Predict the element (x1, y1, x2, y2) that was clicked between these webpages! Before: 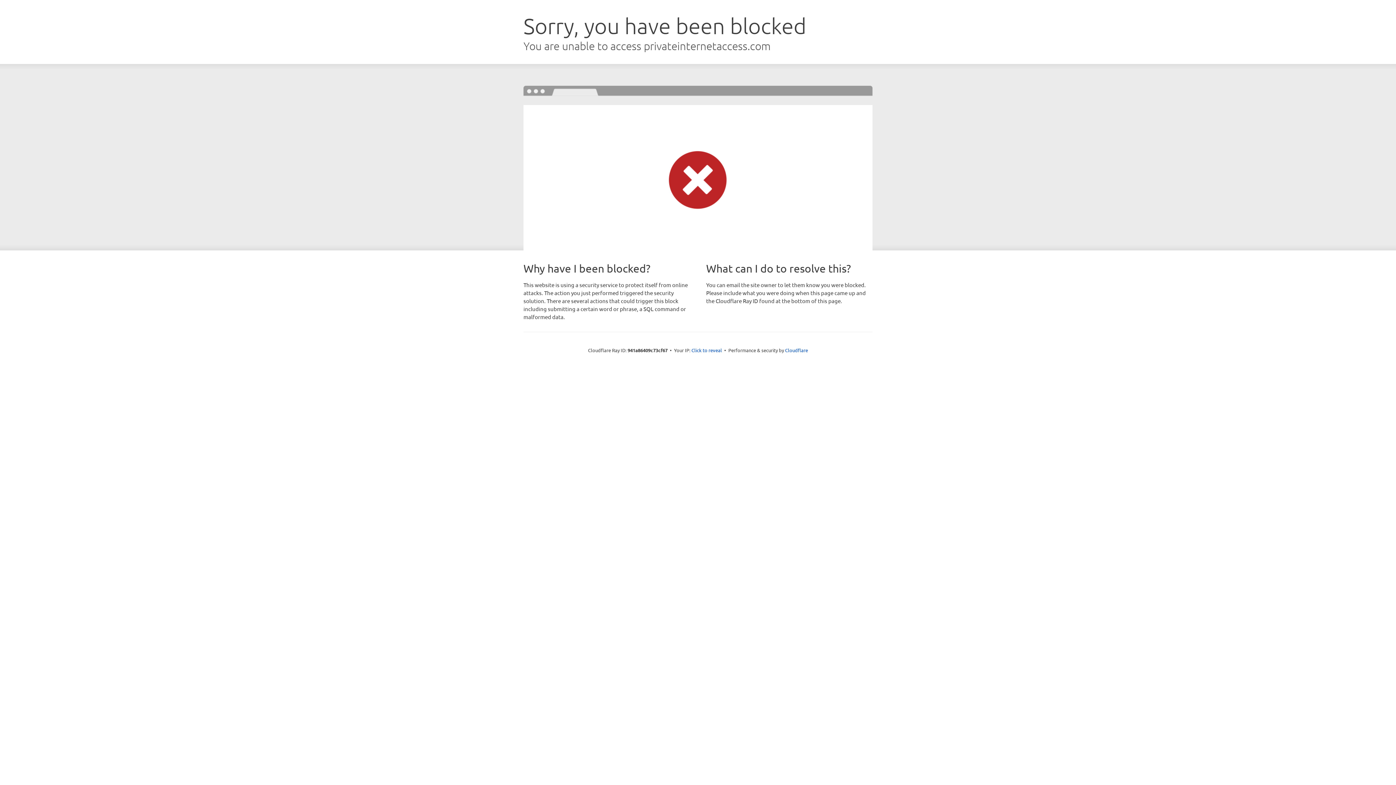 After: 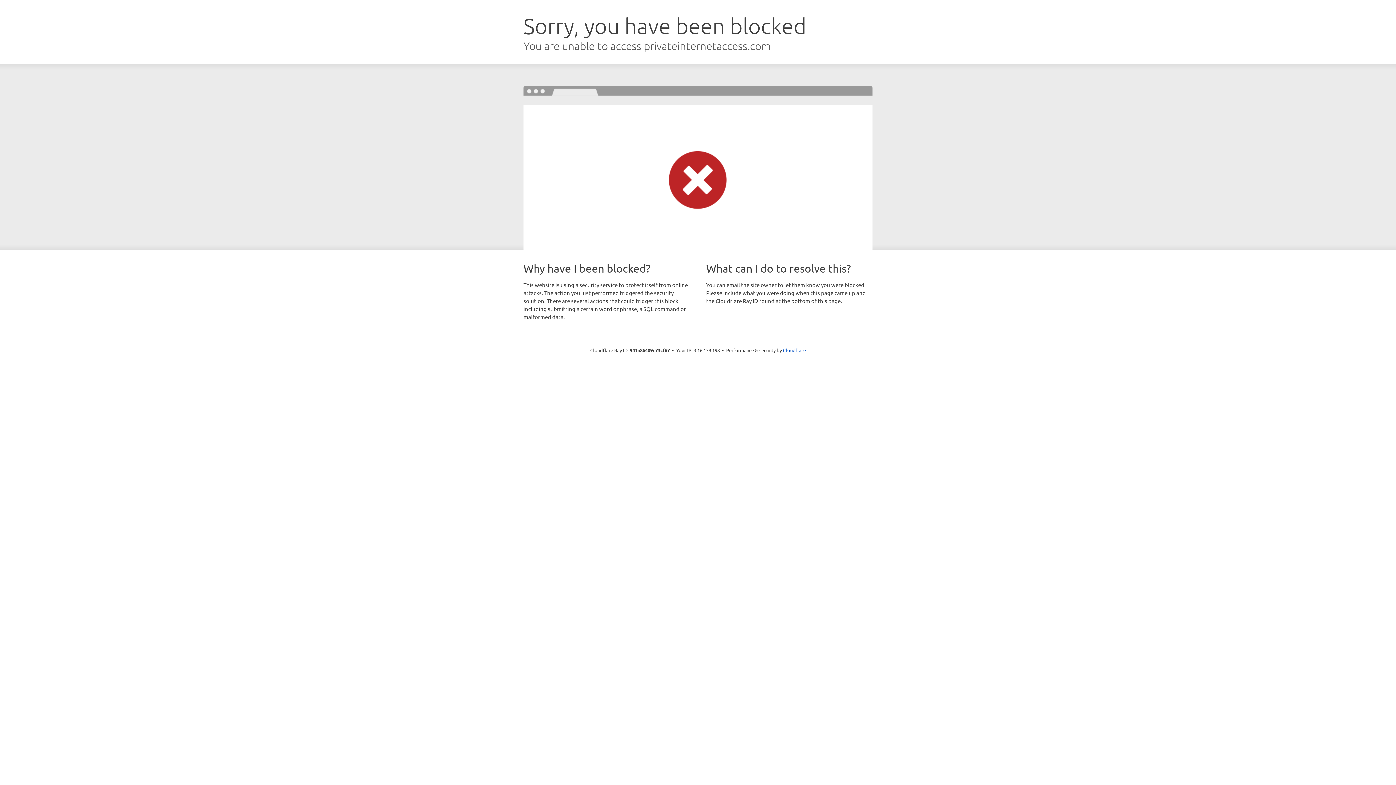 Action: bbox: (691, 346, 722, 353) label: Click to reveal